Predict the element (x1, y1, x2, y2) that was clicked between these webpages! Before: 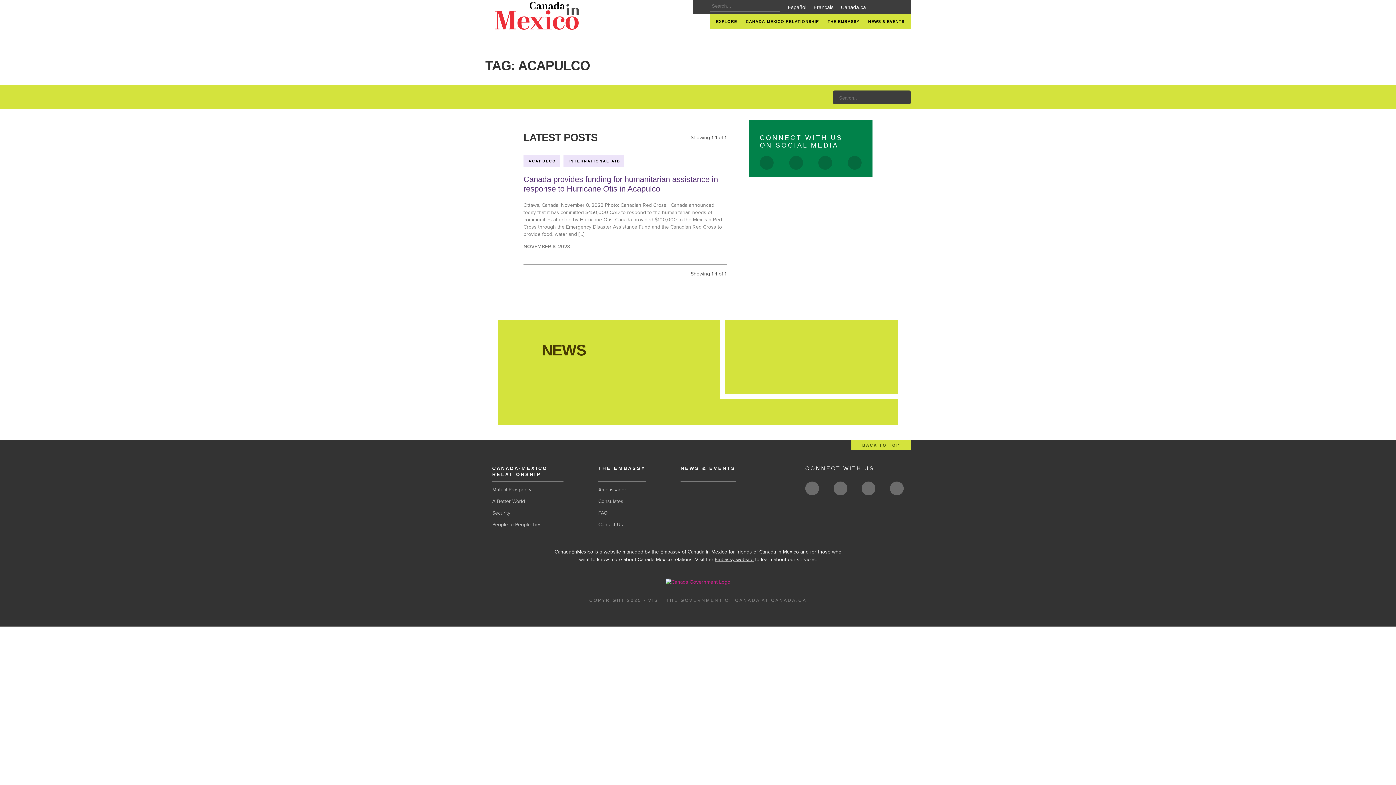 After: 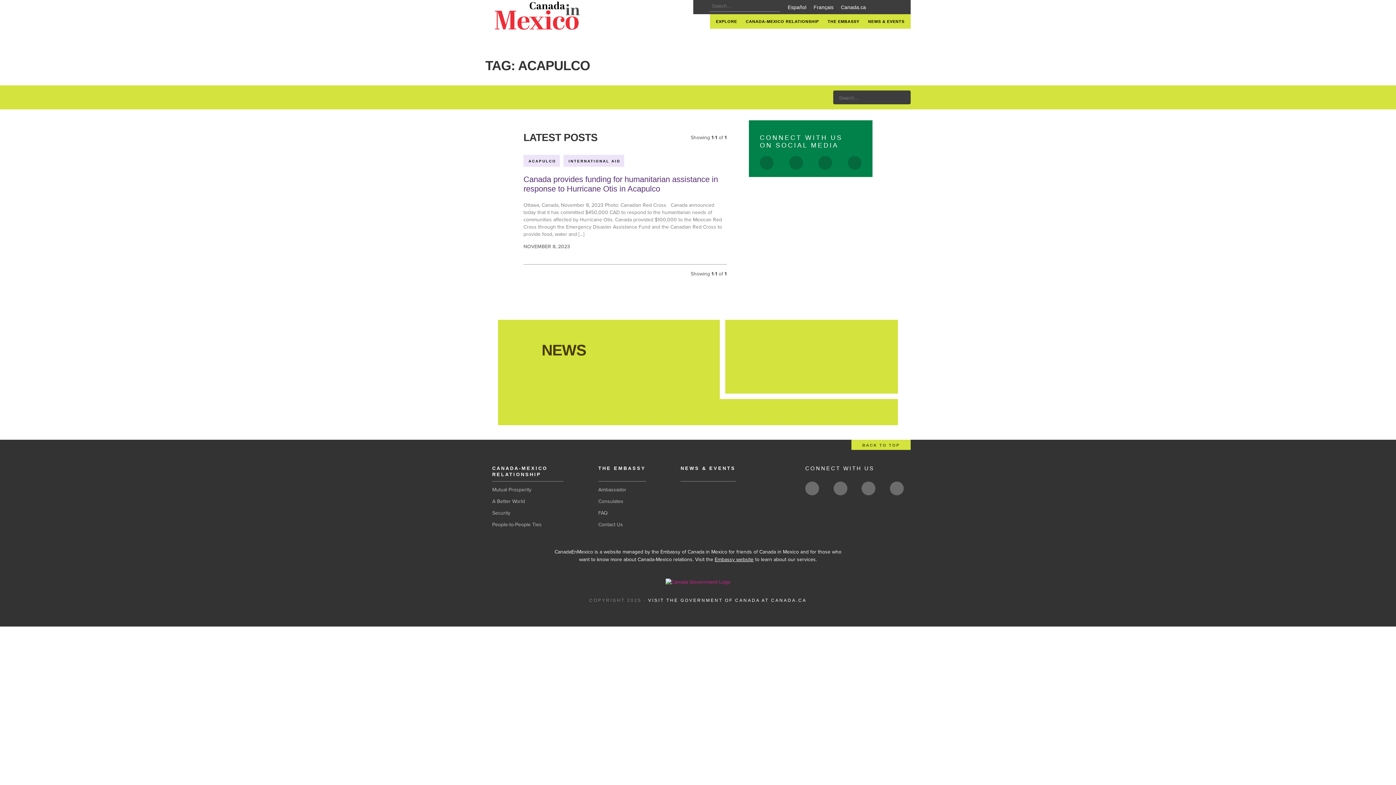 Action: label: VISIT THE GOVERNMENT OF CANADA AT CANADA.CA bbox: (648, 598, 806, 603)